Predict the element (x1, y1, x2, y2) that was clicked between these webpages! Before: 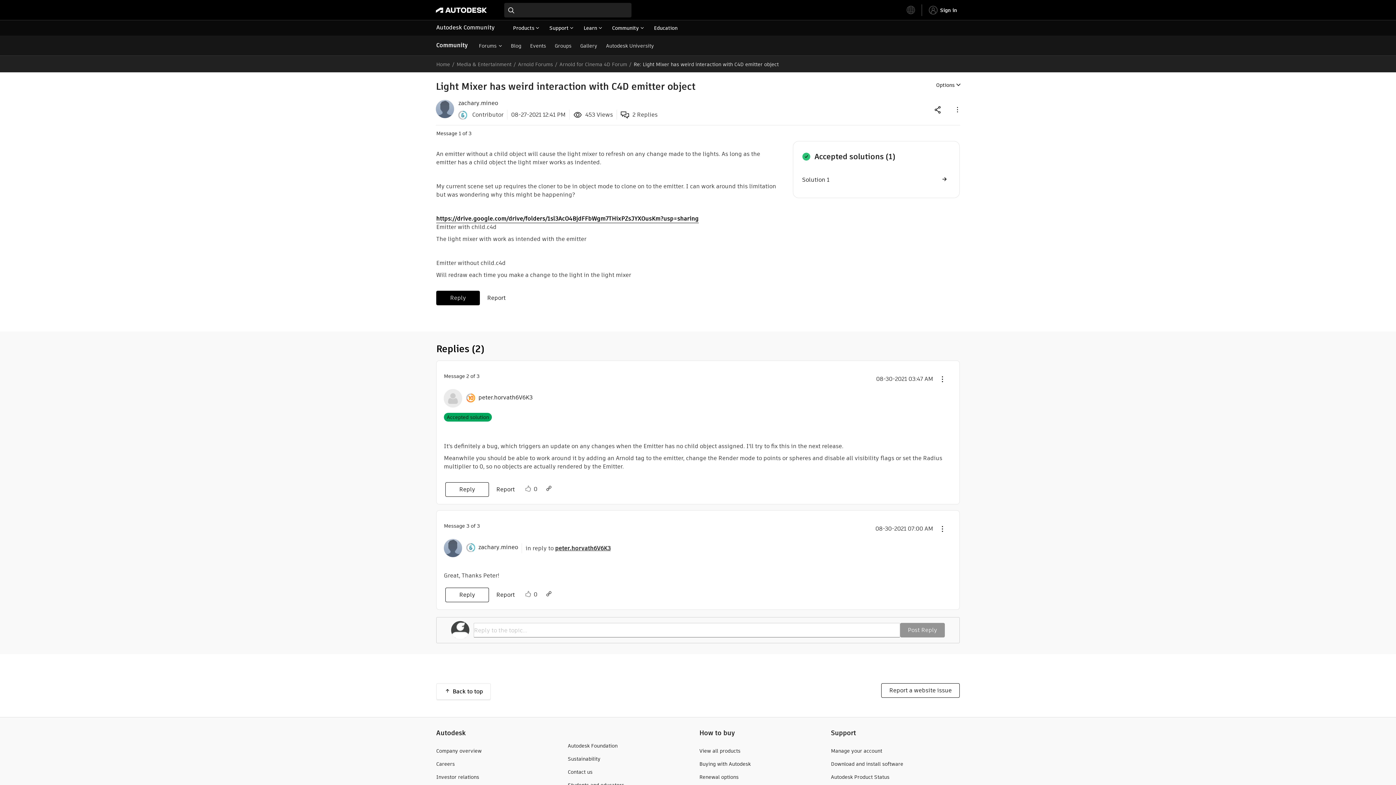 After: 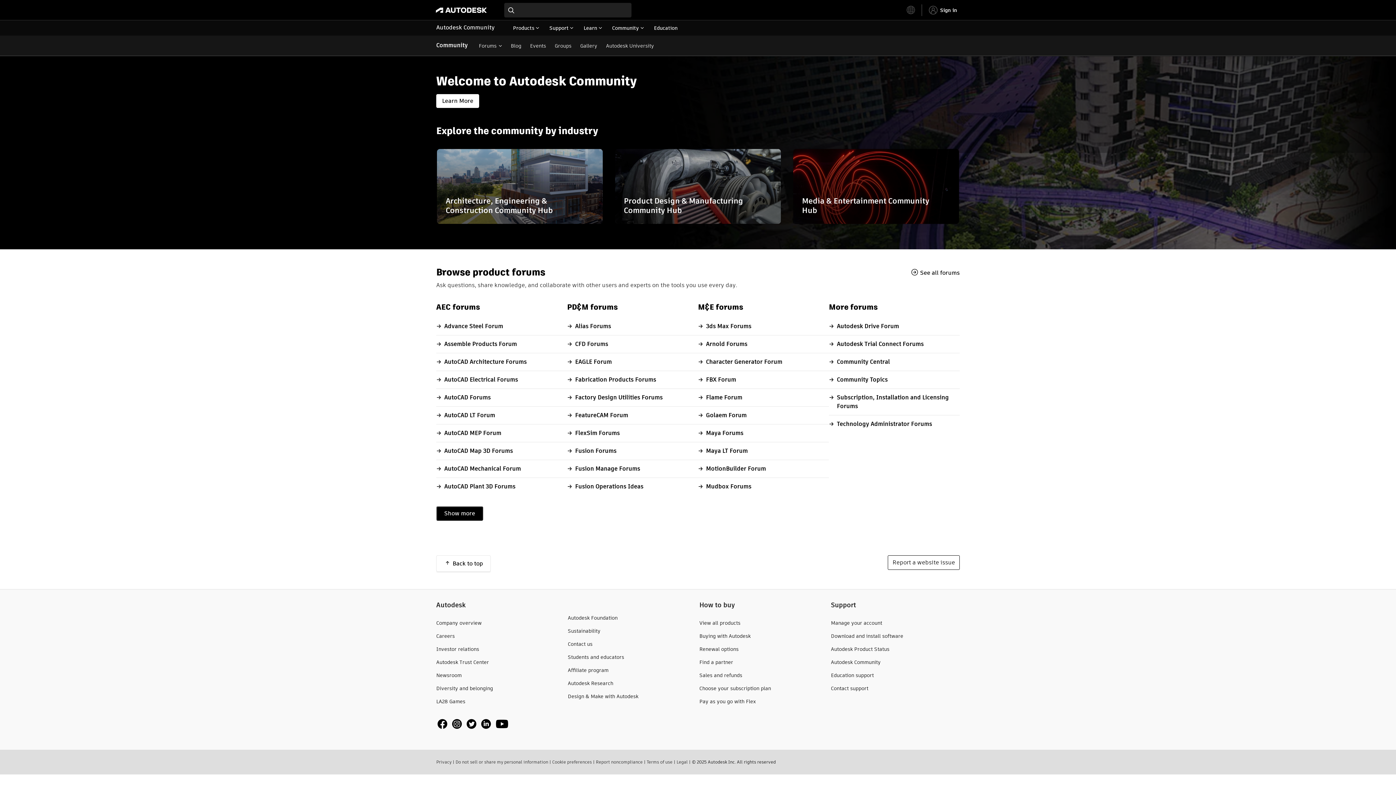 Action: bbox: (436, 41, 468, 49) label: Community